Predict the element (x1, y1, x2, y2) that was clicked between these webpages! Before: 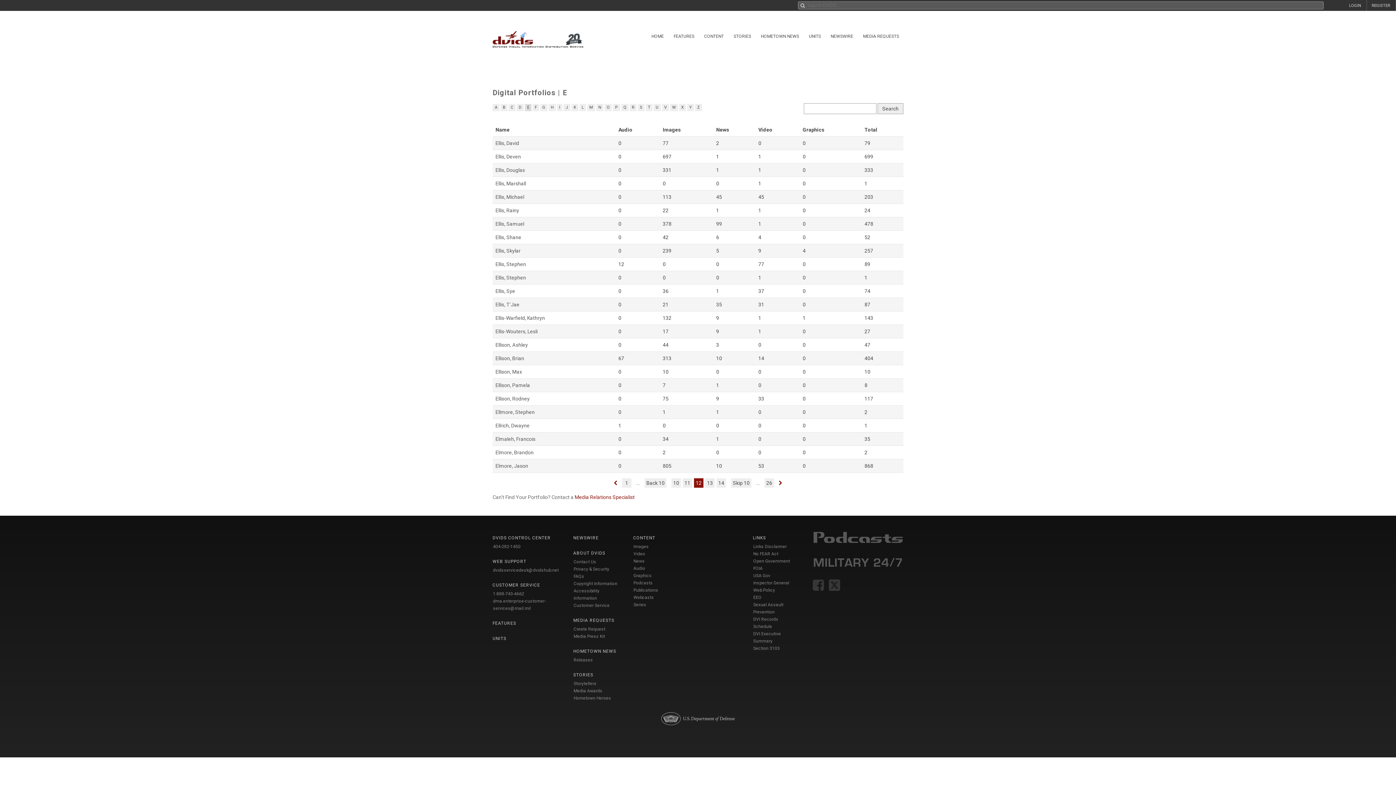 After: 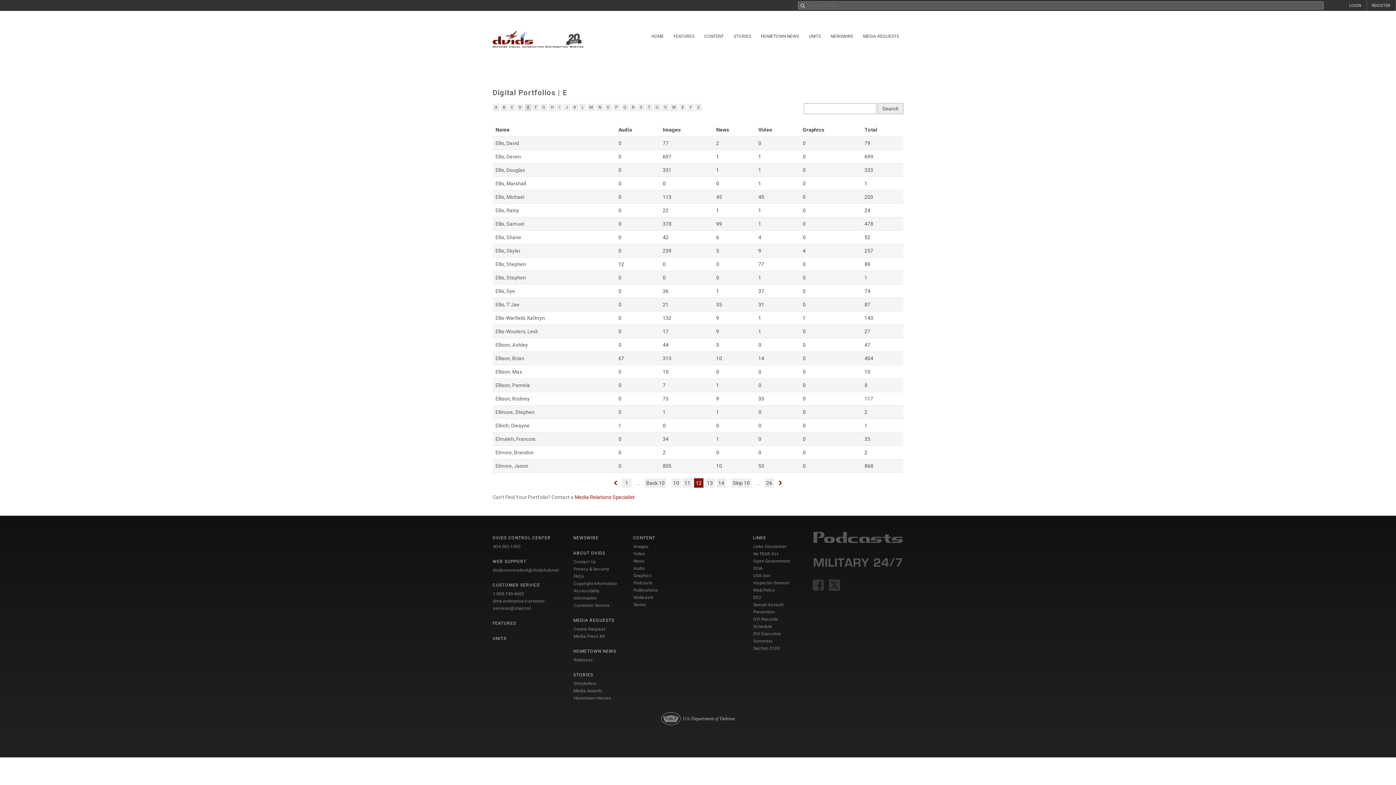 Action: bbox: (492, 709, 903, 728)